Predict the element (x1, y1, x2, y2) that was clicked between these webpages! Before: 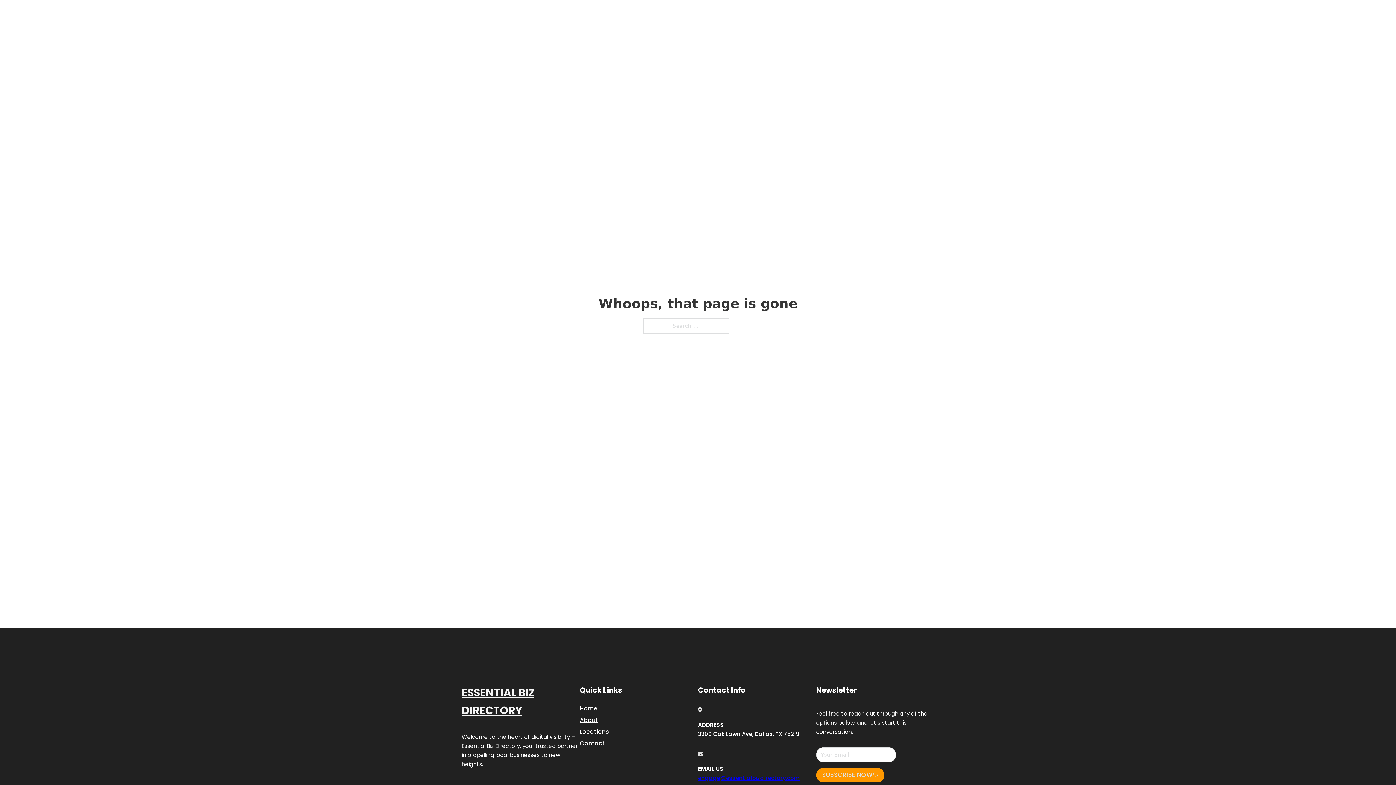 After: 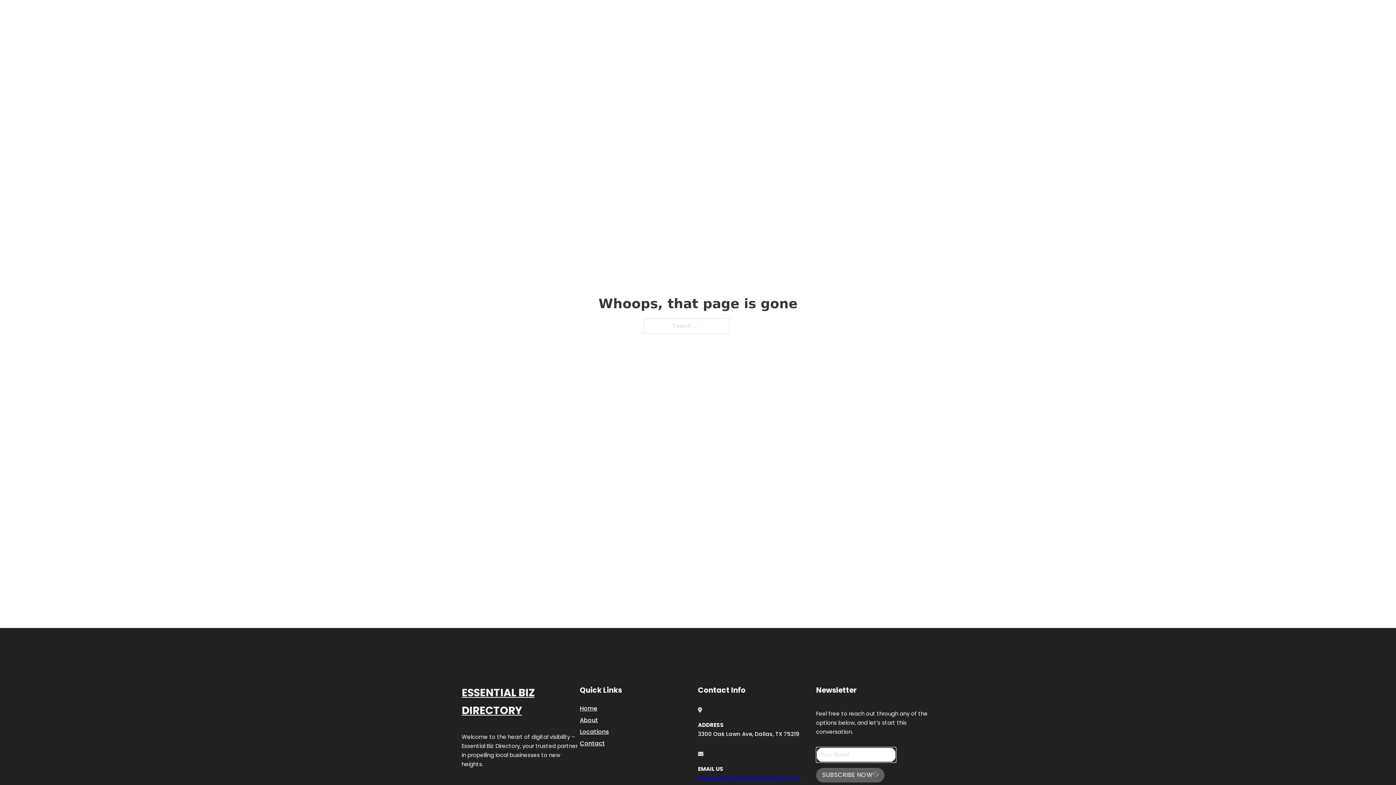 Action: label: SUBSCRIBE NOW bbox: (816, 768, 884, 782)